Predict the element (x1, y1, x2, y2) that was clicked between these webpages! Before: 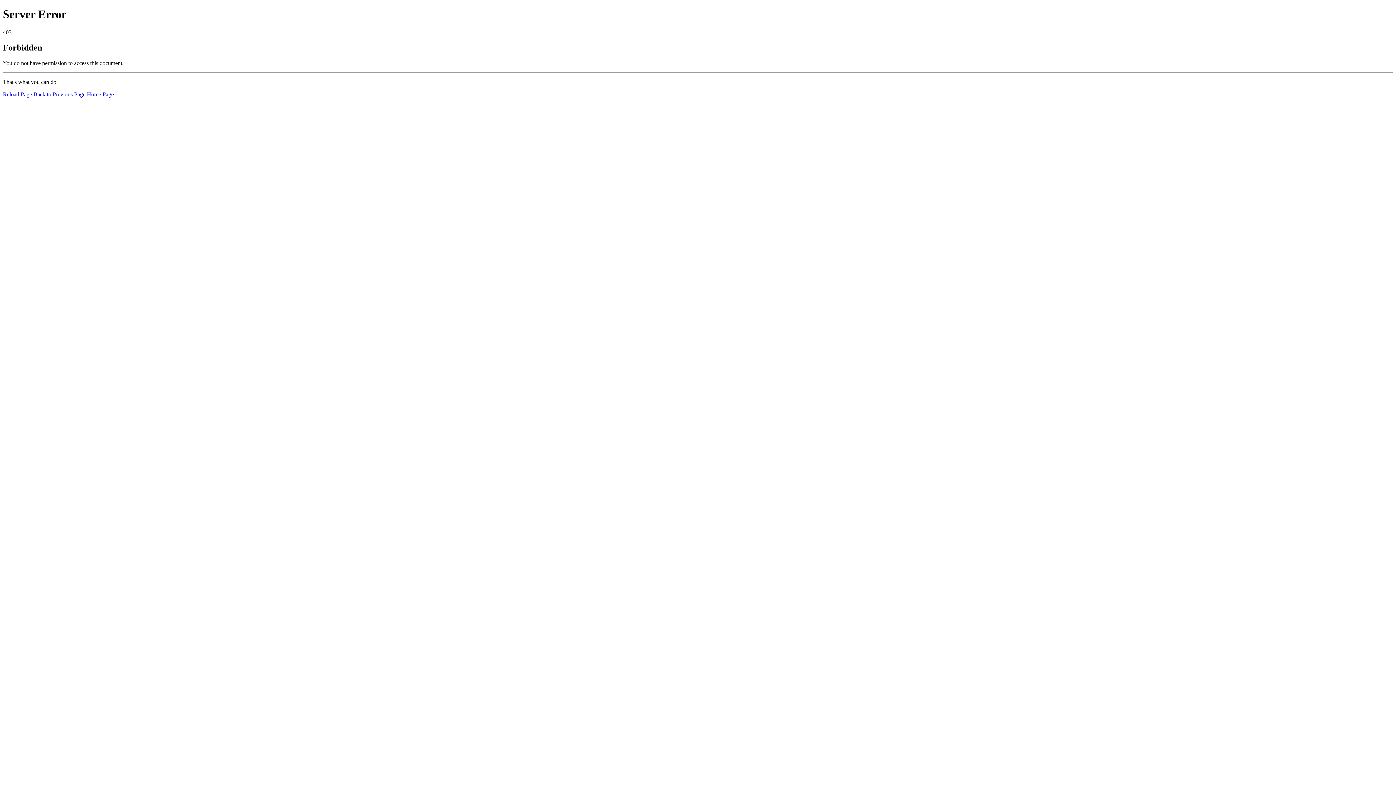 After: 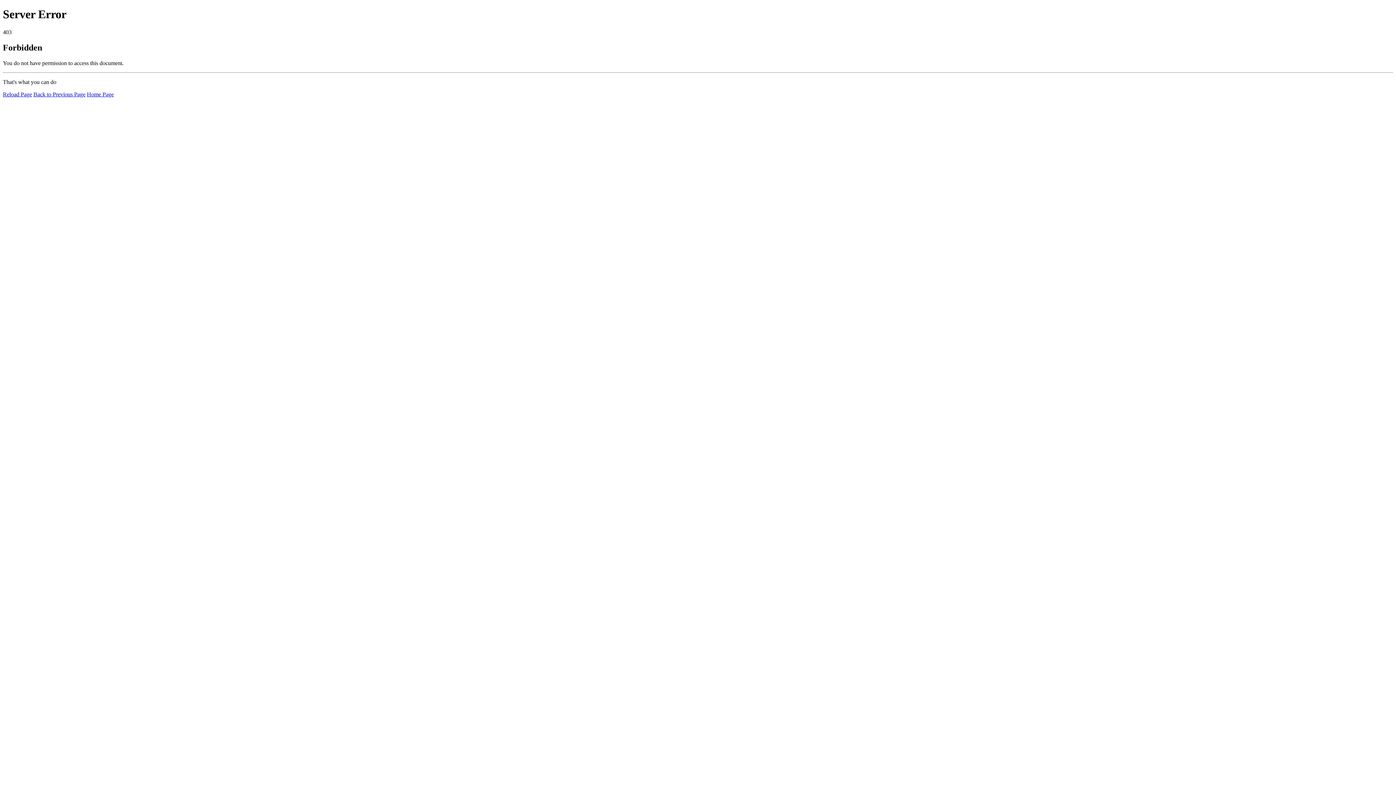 Action: label: Home Page bbox: (86, 91, 113, 97)